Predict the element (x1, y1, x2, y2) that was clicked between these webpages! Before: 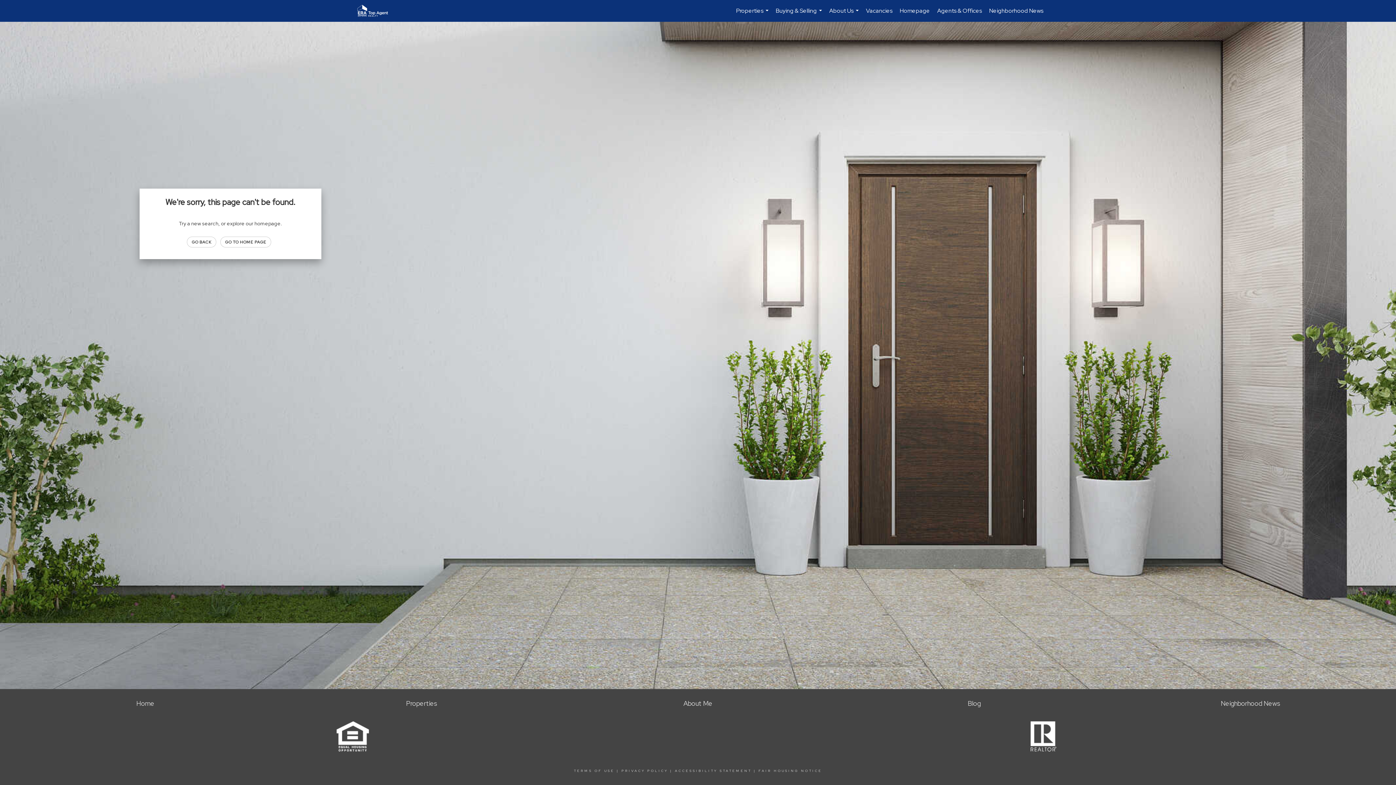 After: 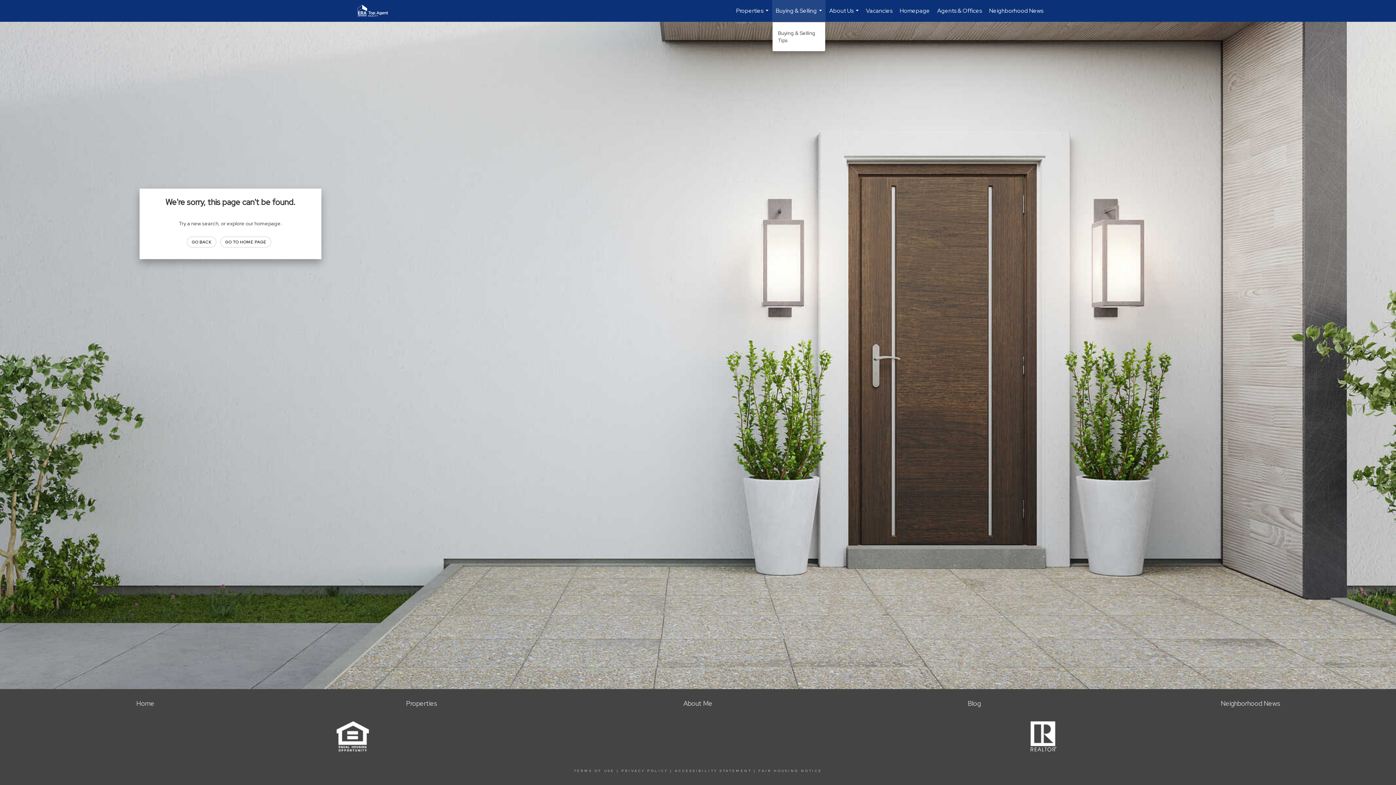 Action: bbox: (772, 0, 825, 21) label: Buying & Selling...